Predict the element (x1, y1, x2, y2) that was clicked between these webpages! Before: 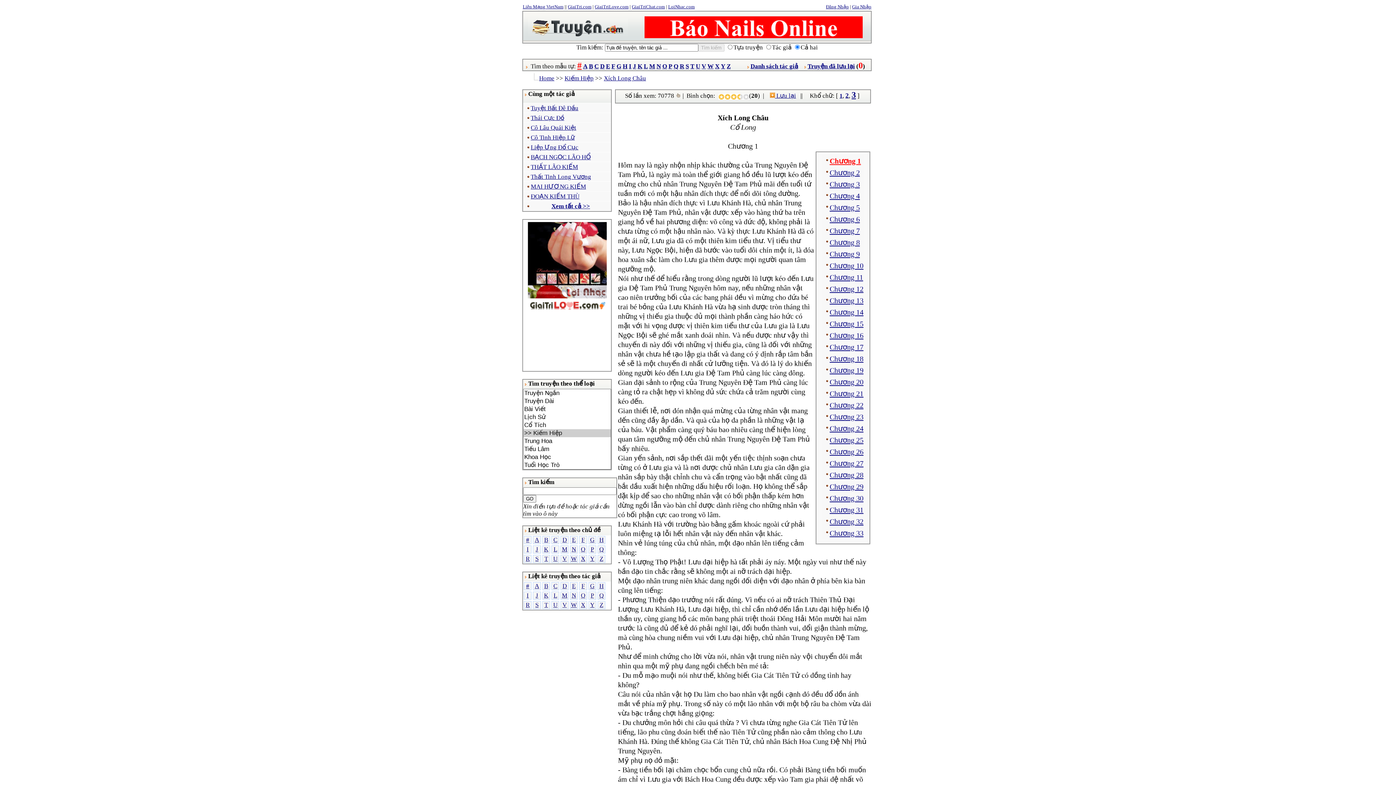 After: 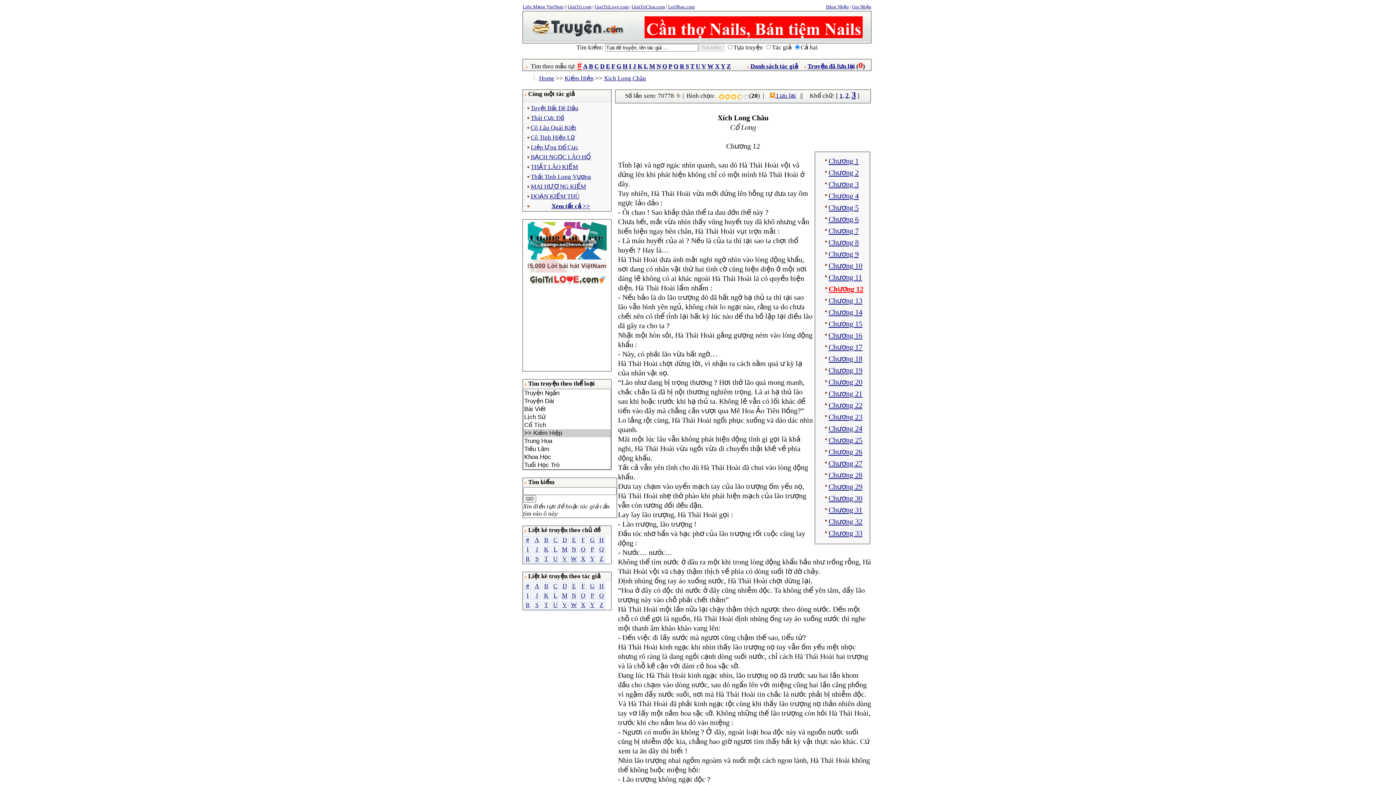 Action: label: Chương 12 bbox: (829, 285, 863, 293)